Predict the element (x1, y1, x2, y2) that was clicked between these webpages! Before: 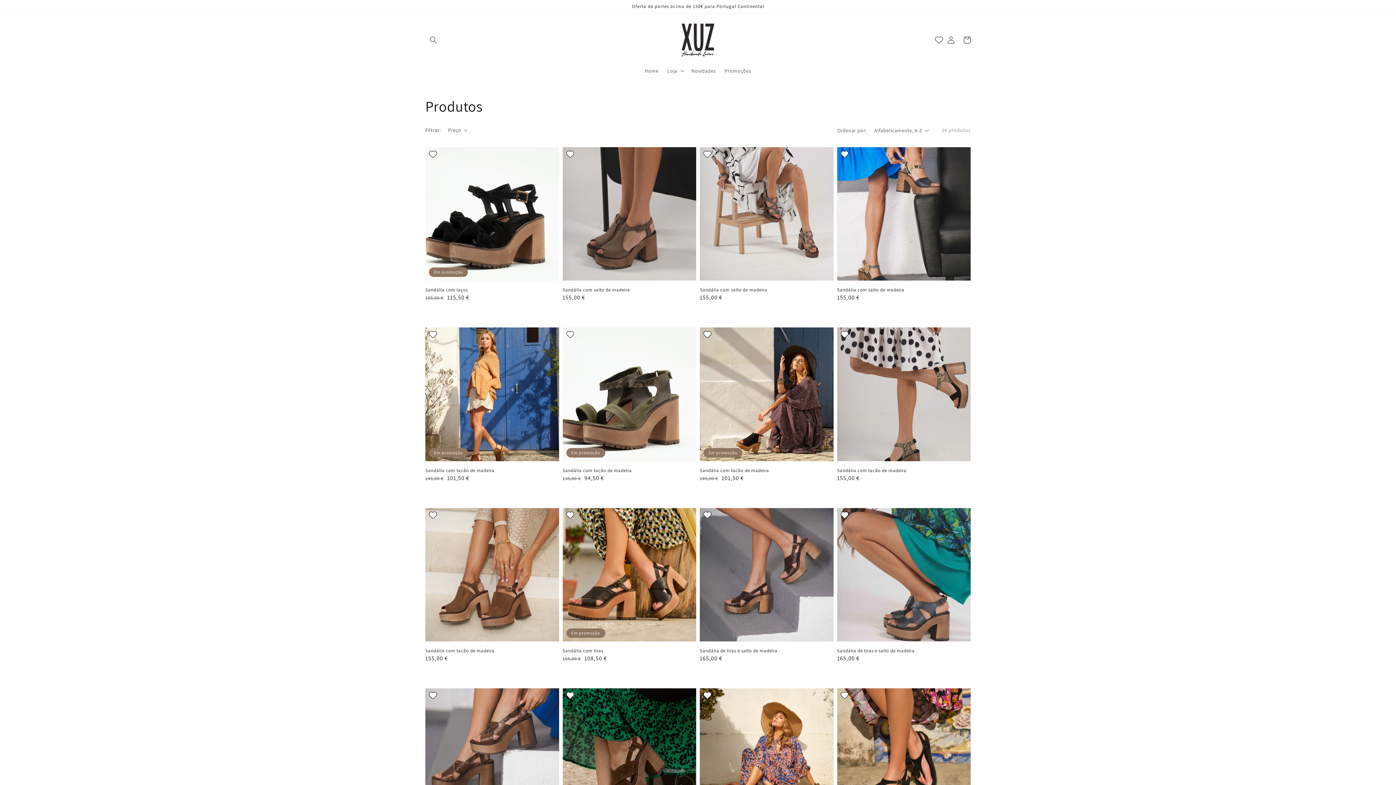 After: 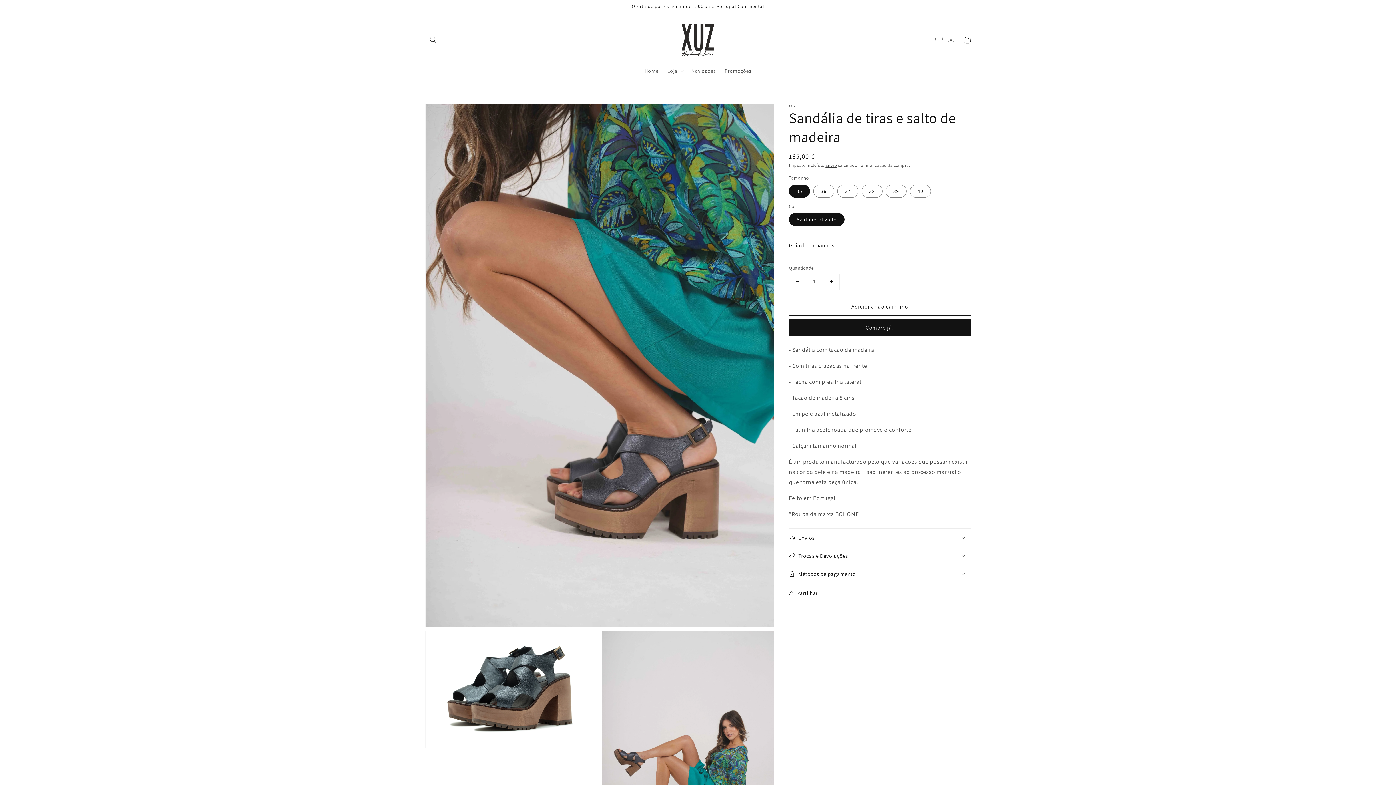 Action: bbox: (837, 648, 966, 654) label: Sandália de tiras e salto de madeira